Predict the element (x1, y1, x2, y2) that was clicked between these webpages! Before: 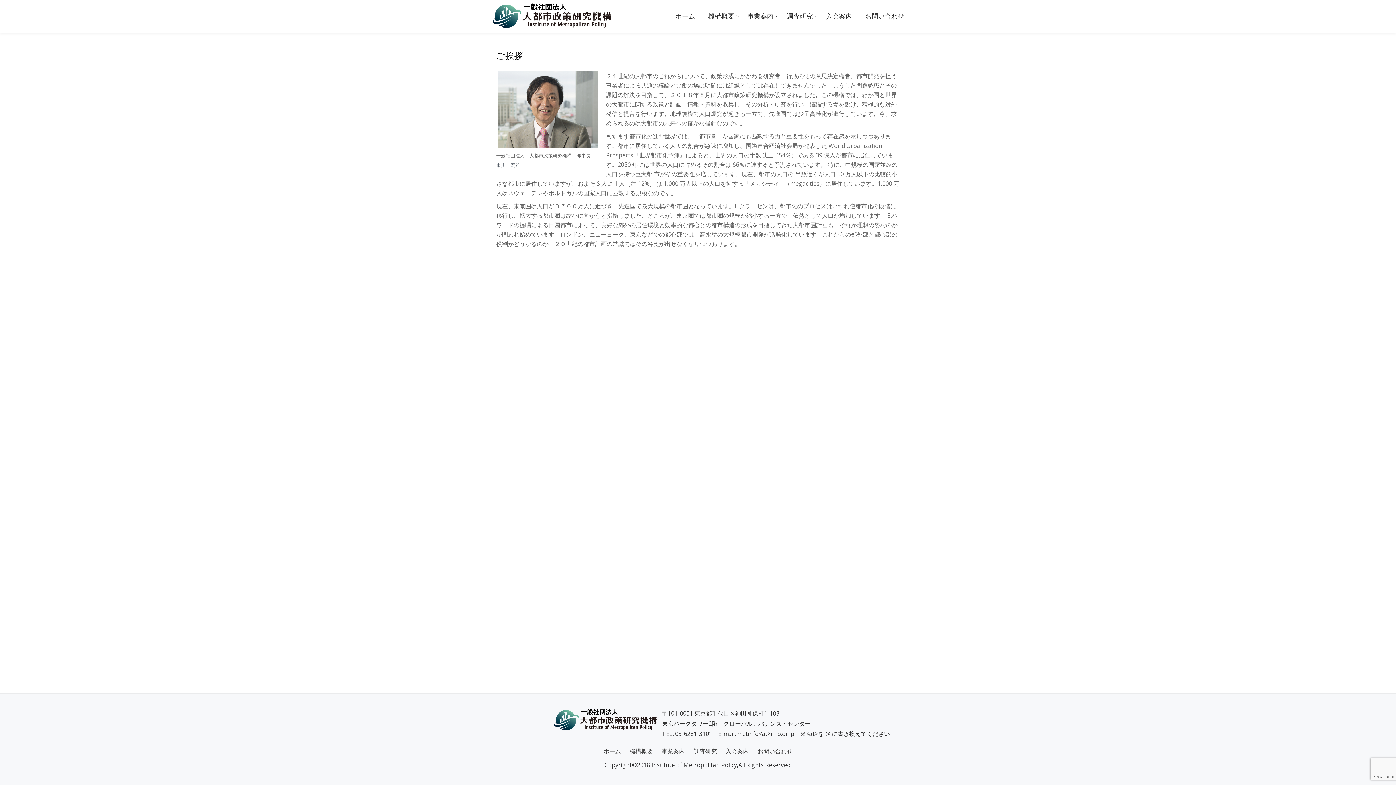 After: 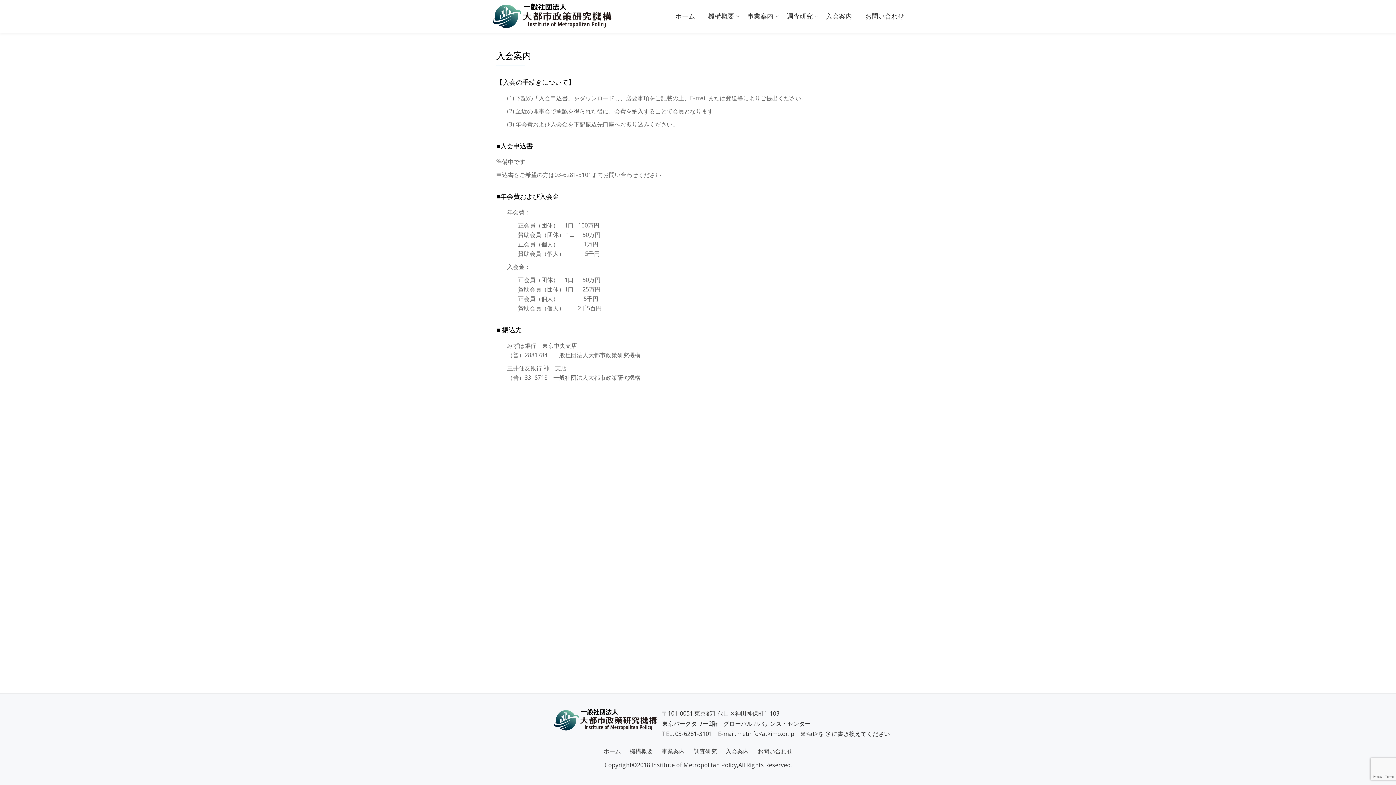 Action: label: 入会案内 bbox: (826, 13, 852, 19)